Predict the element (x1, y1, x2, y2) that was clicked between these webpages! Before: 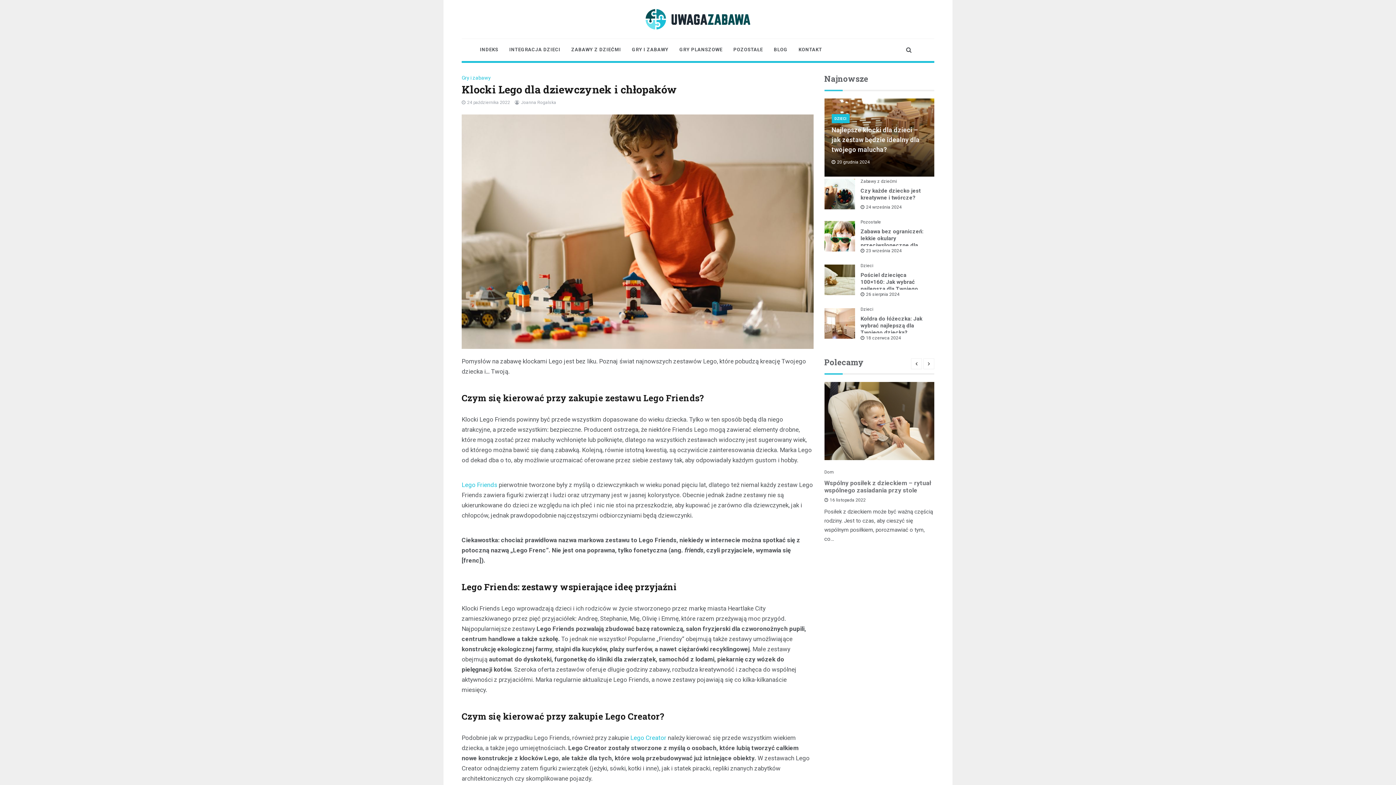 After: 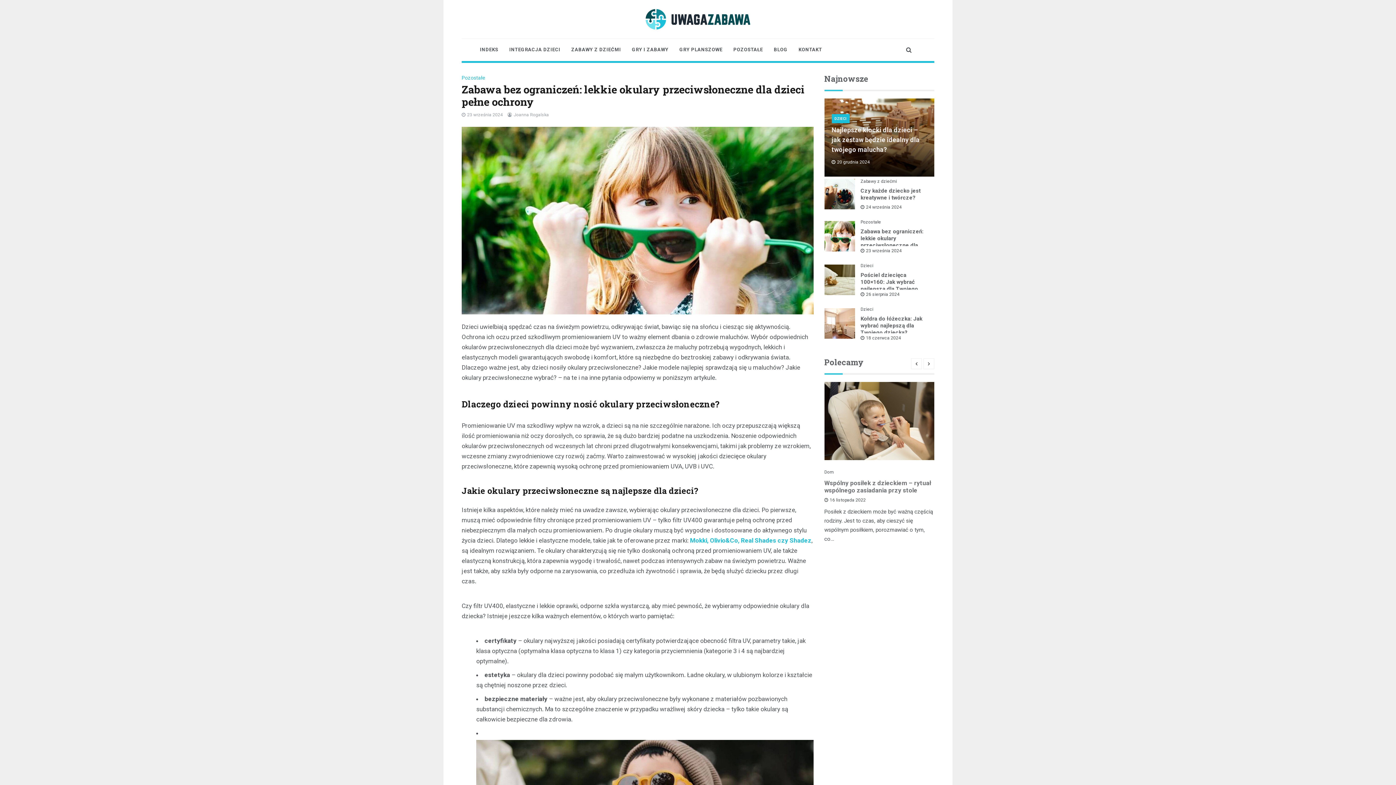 Action: label: Zabawa bez ograniczeń: lekkie okulary przeciwsłoneczne dla dzieci pełne ochrony bbox: (860, 228, 923, 255)